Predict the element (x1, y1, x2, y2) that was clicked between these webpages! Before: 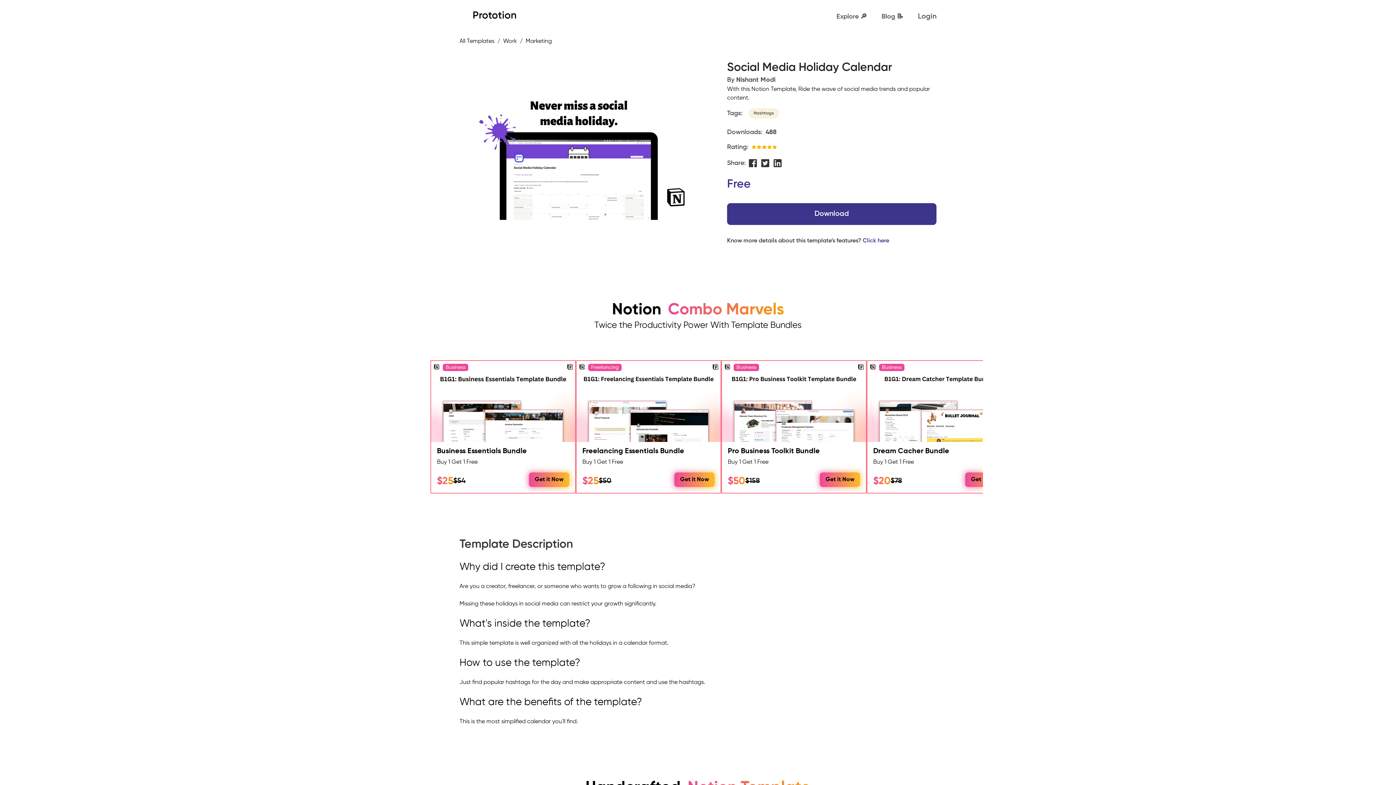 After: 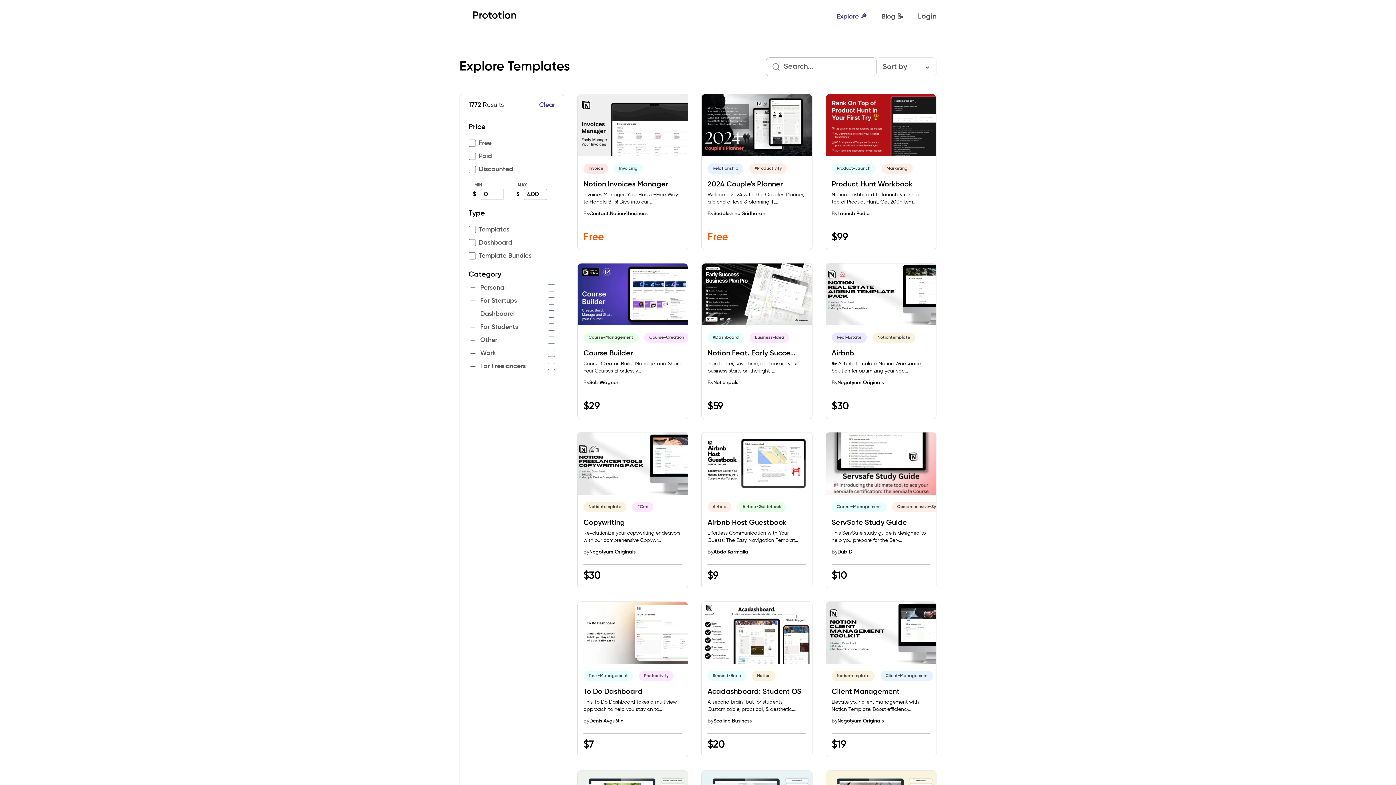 Action: bbox: (830, 0, 873, 28) label: Explorer Page